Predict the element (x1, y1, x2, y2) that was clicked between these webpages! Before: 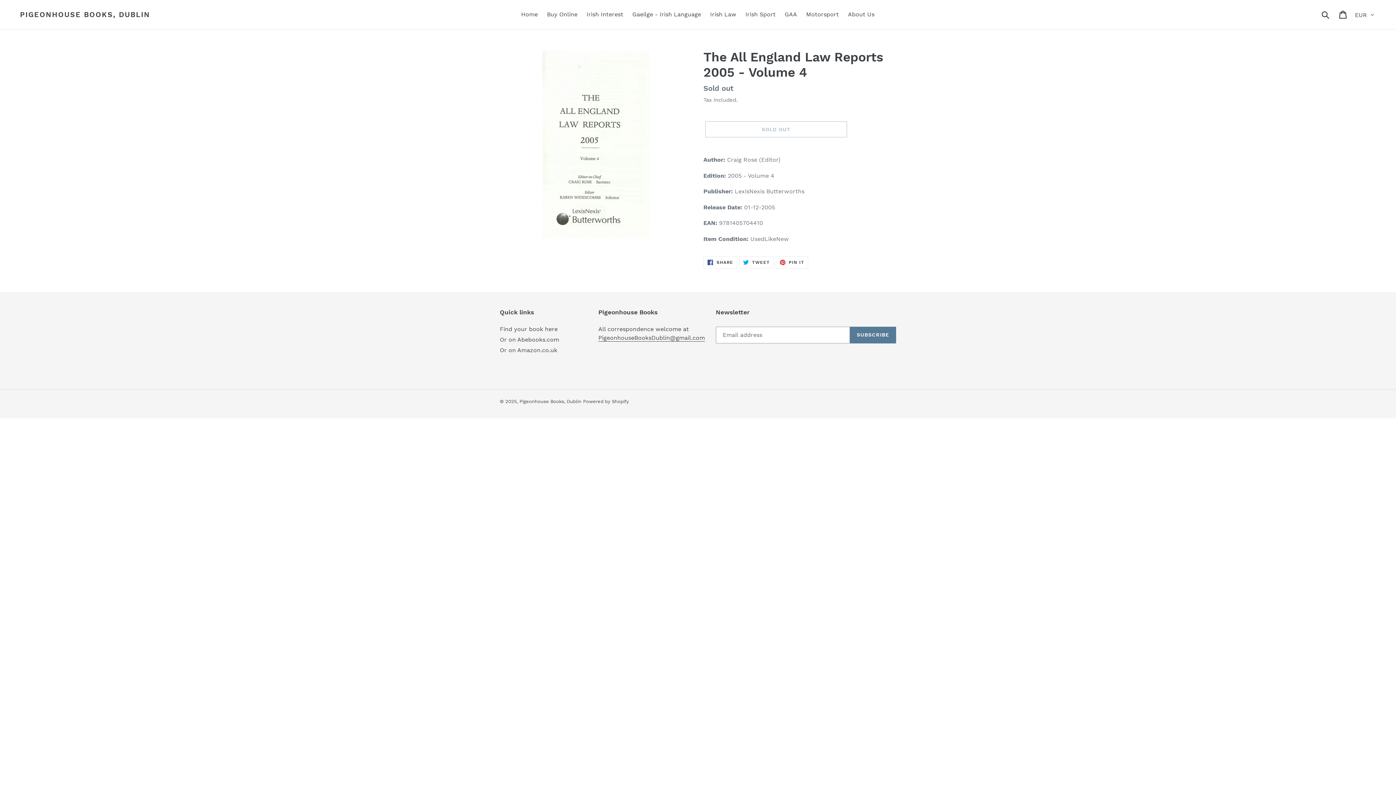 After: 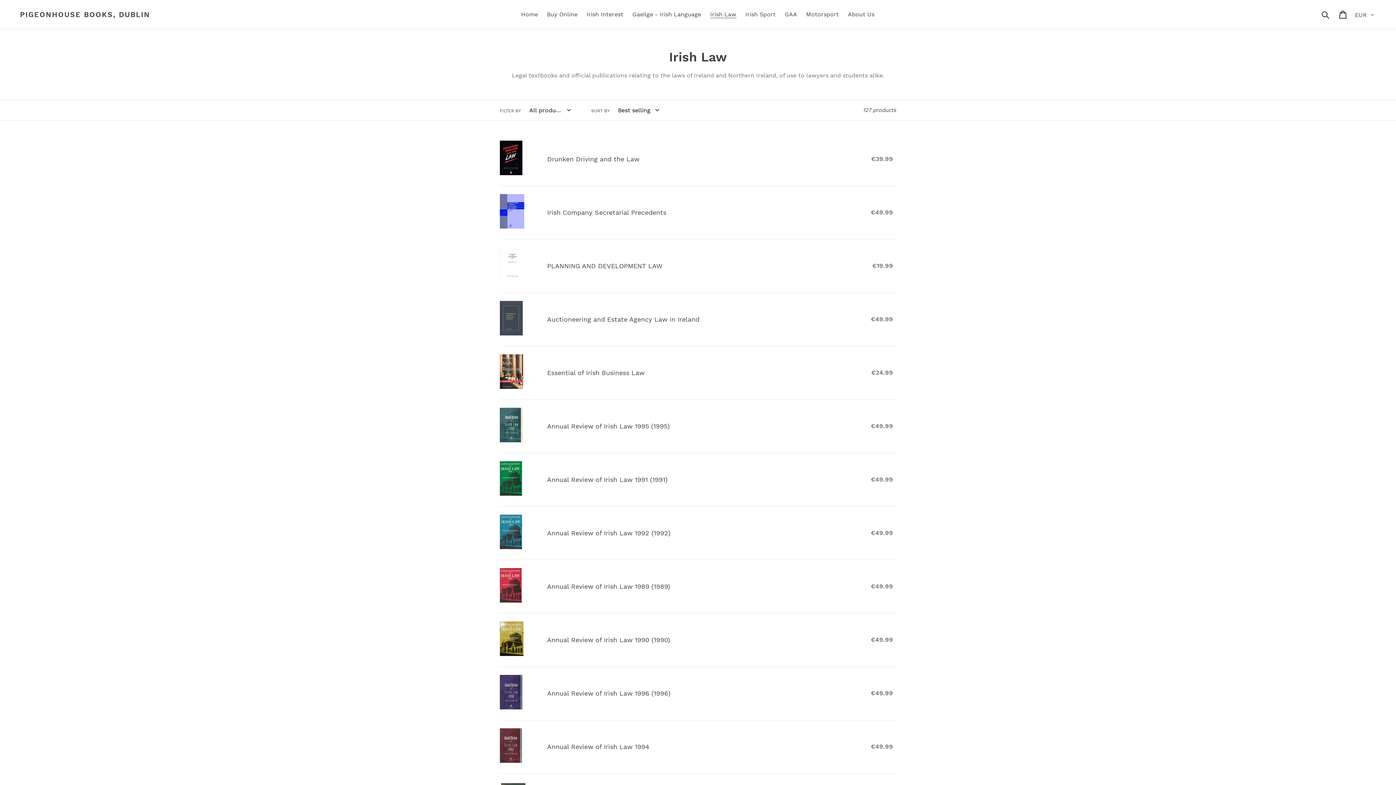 Action: label: Irish Law bbox: (706, 9, 740, 20)